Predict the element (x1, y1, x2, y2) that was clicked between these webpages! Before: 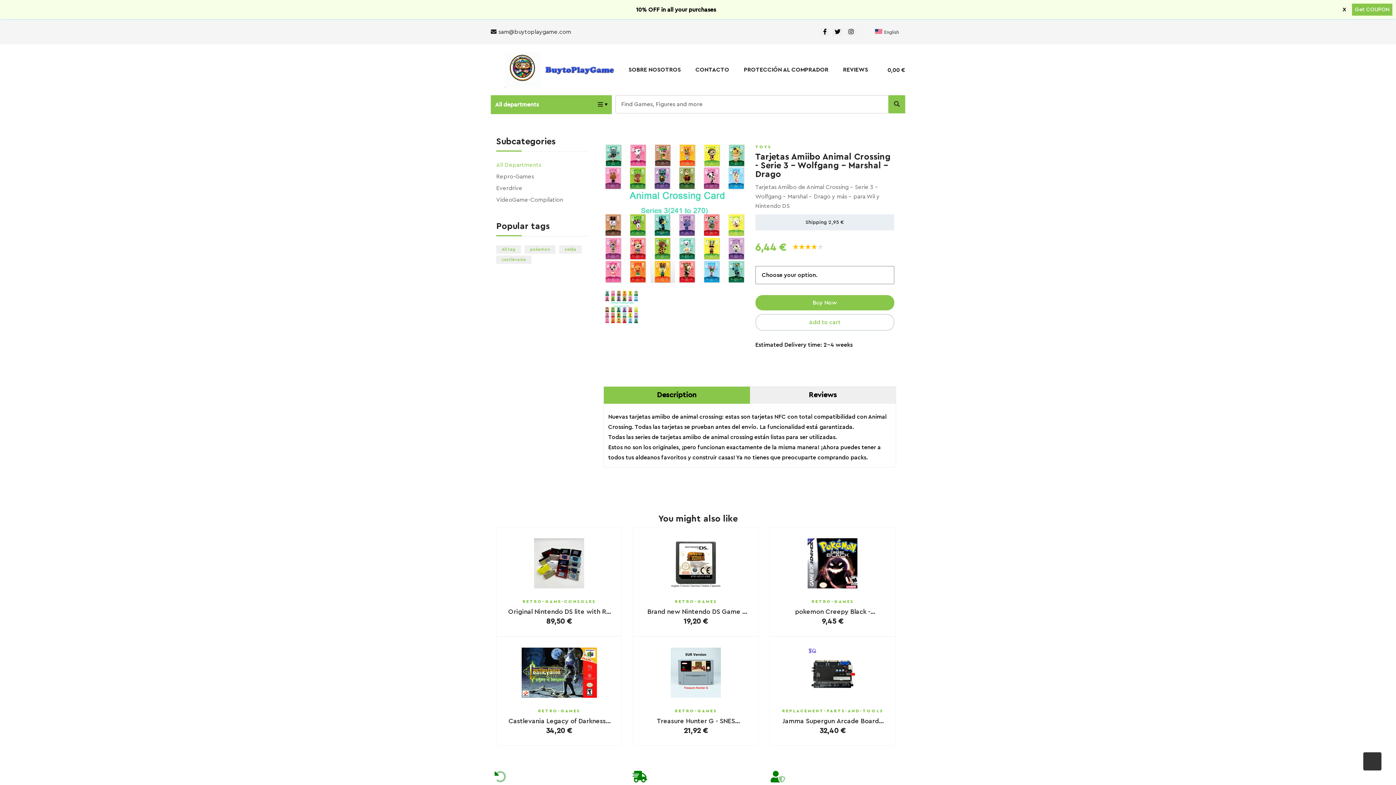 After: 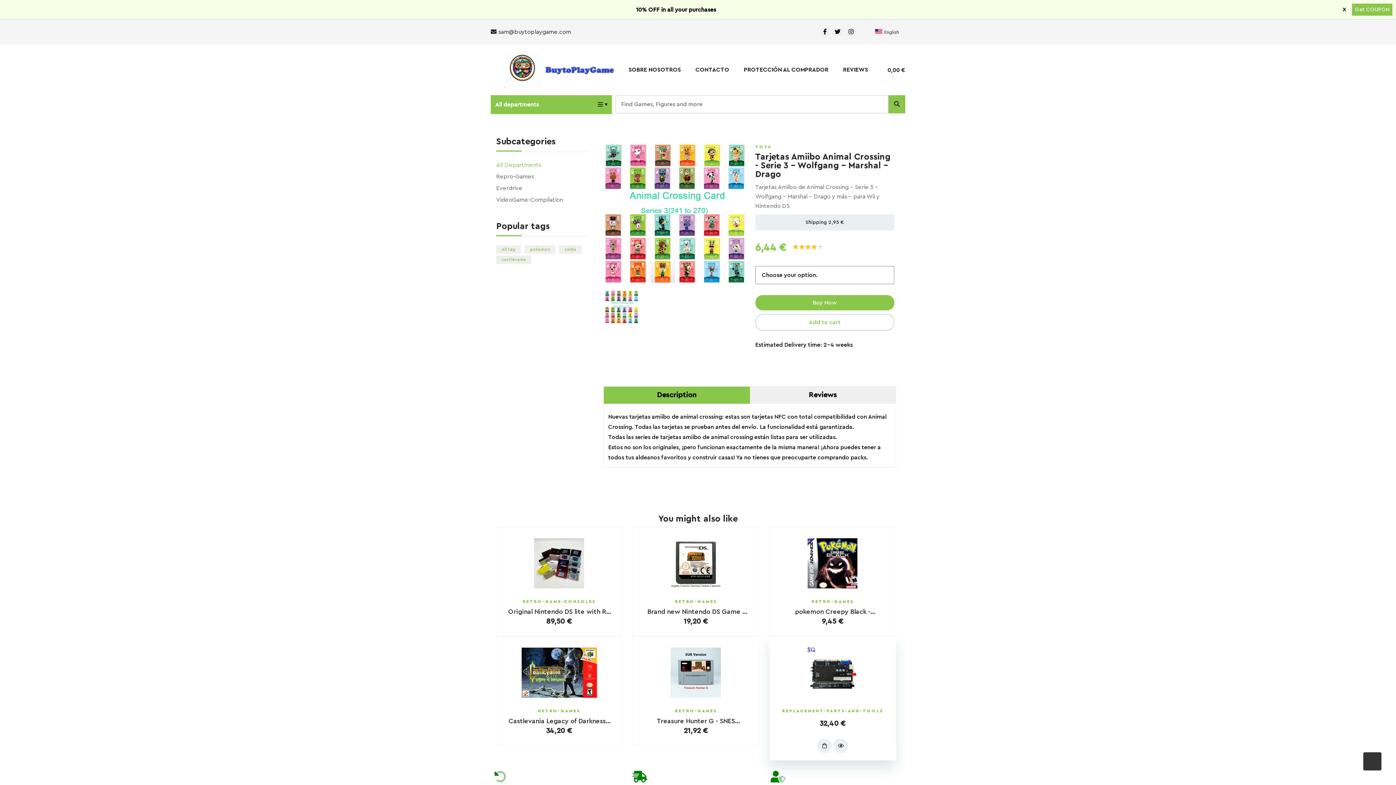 Action: bbox: (781, 648, 884, 698)